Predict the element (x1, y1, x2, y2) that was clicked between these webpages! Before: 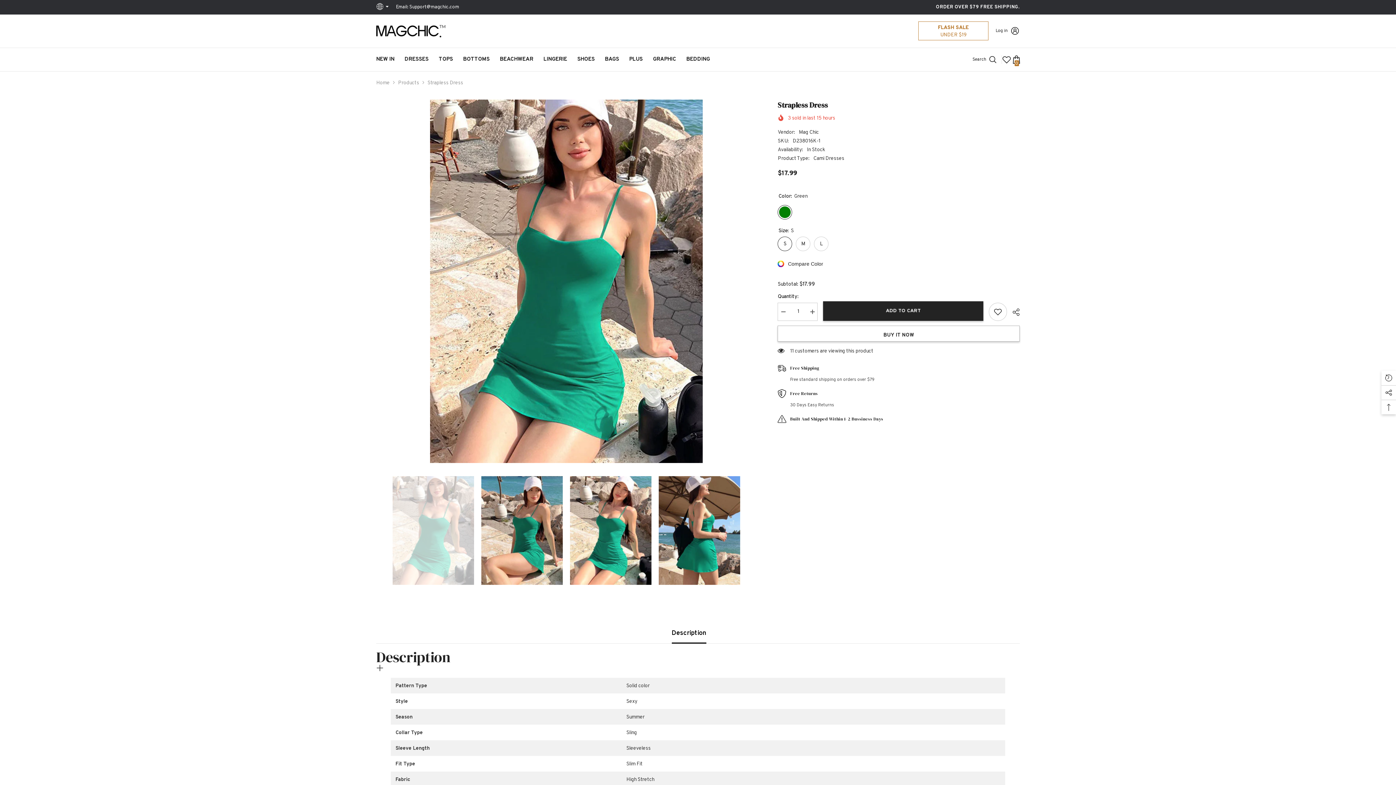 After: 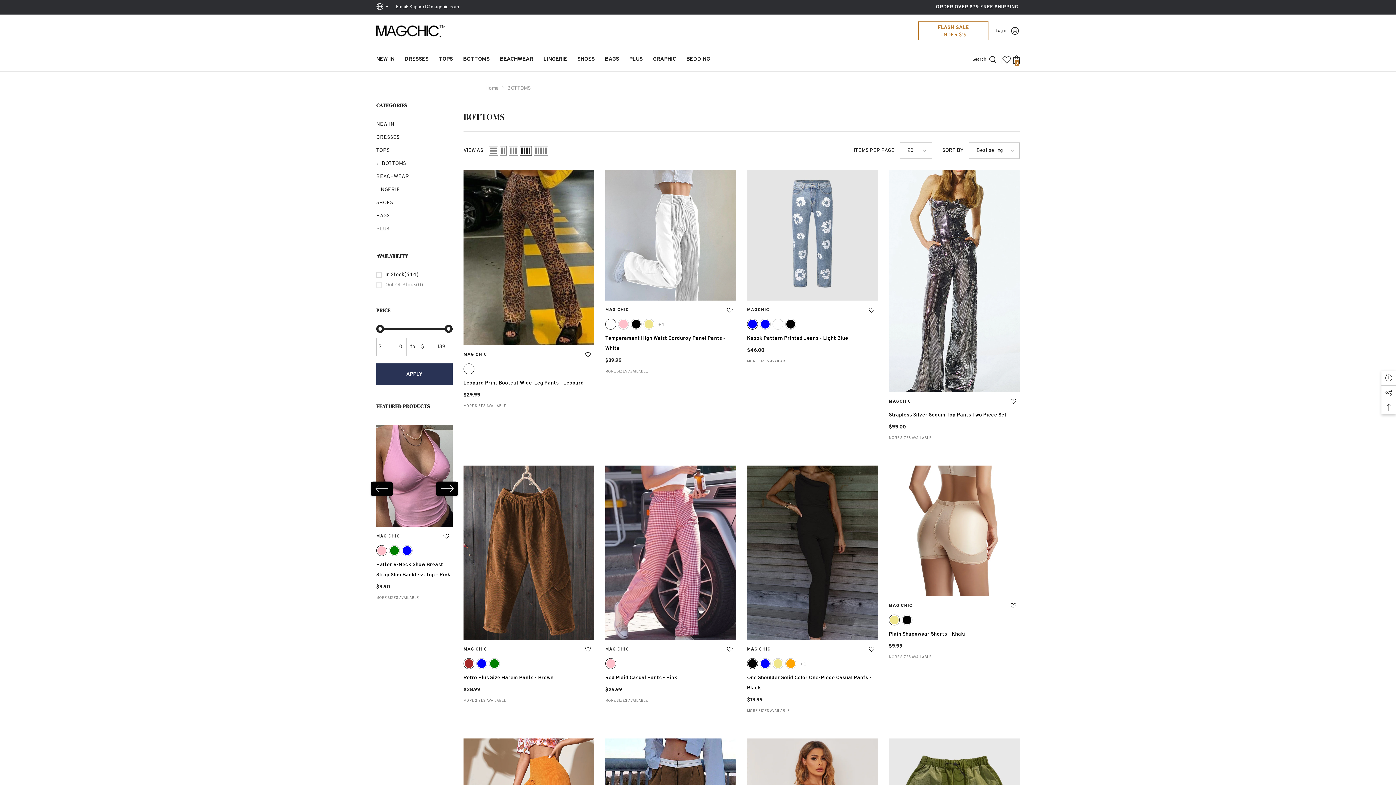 Action: bbox: (458, 55, 494, 71) label: BOTTOMS